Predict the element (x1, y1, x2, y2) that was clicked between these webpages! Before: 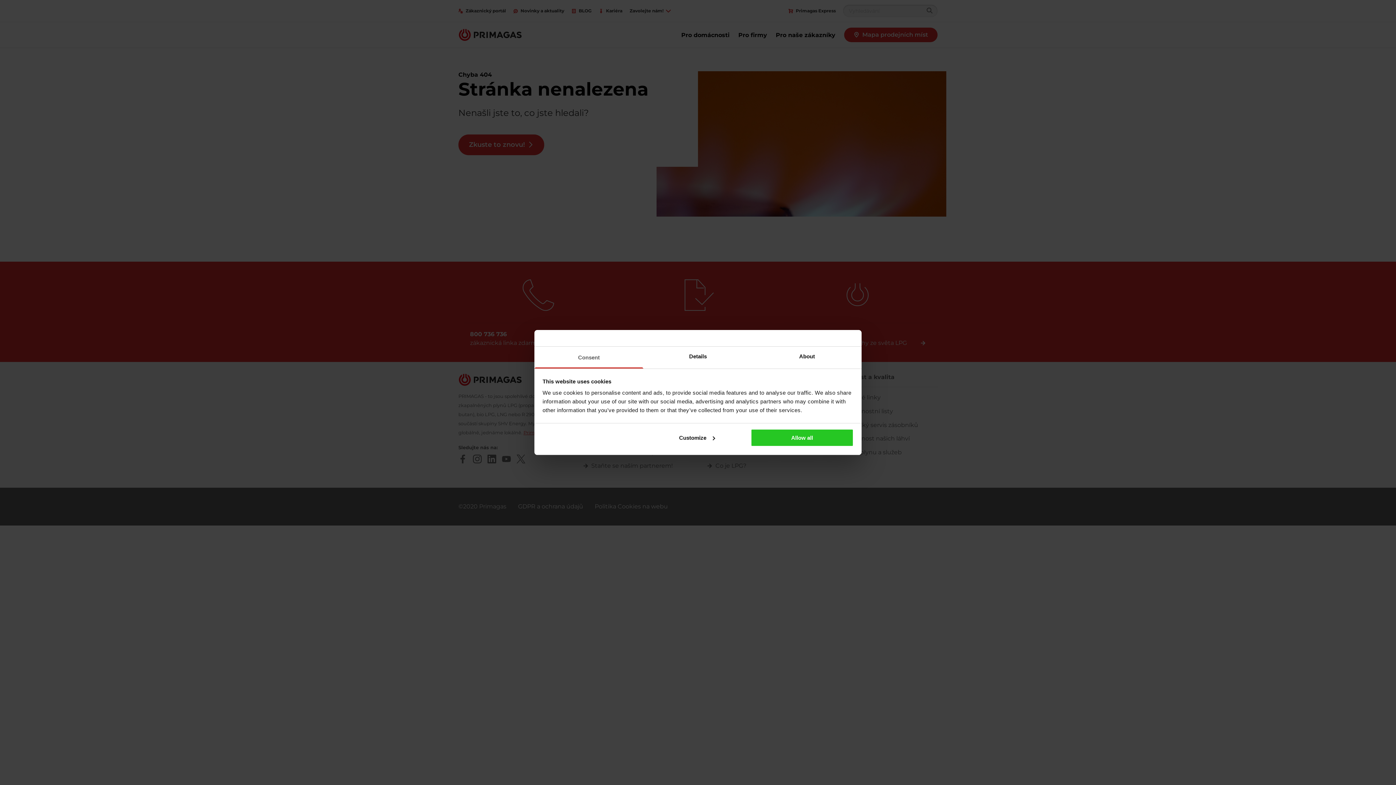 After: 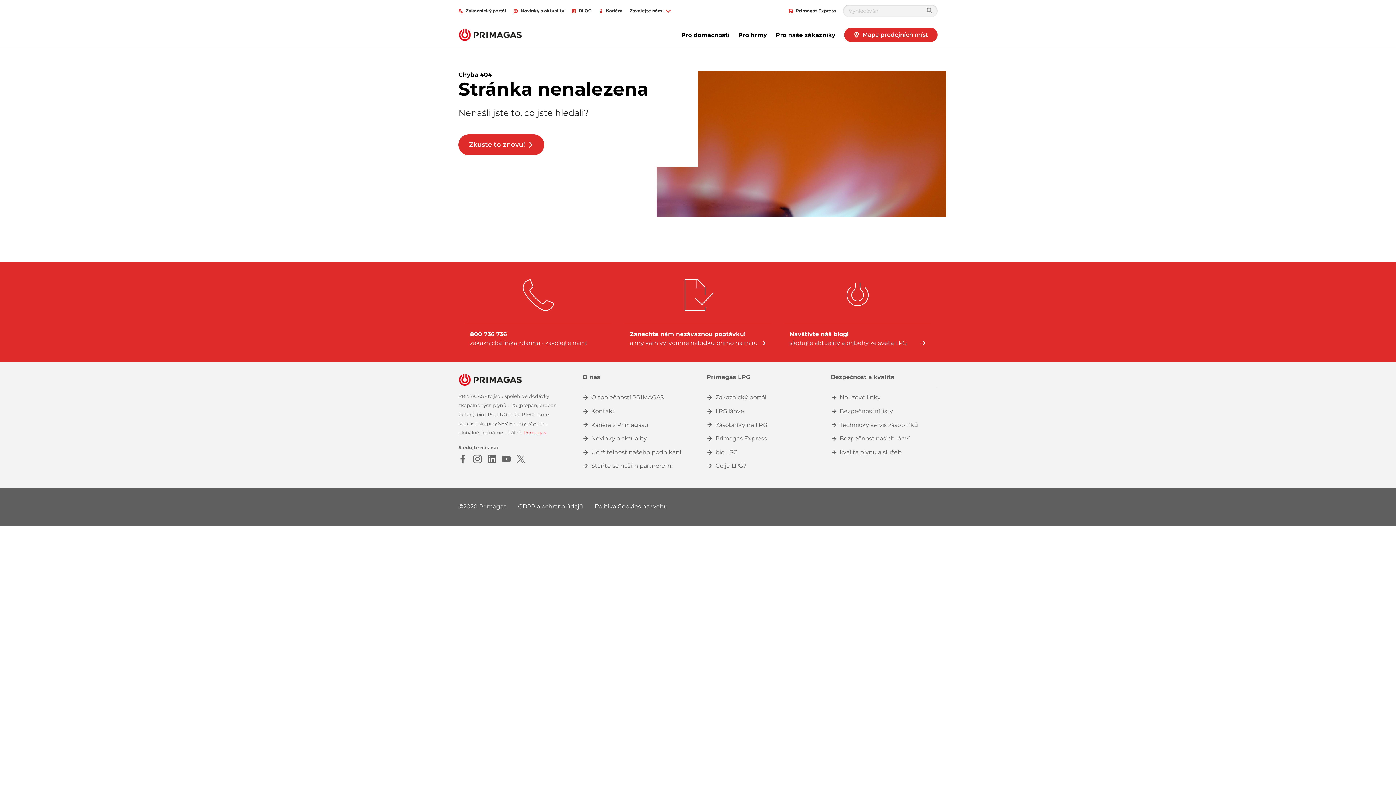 Action: label: Allow all bbox: (751, 428, 853, 446)